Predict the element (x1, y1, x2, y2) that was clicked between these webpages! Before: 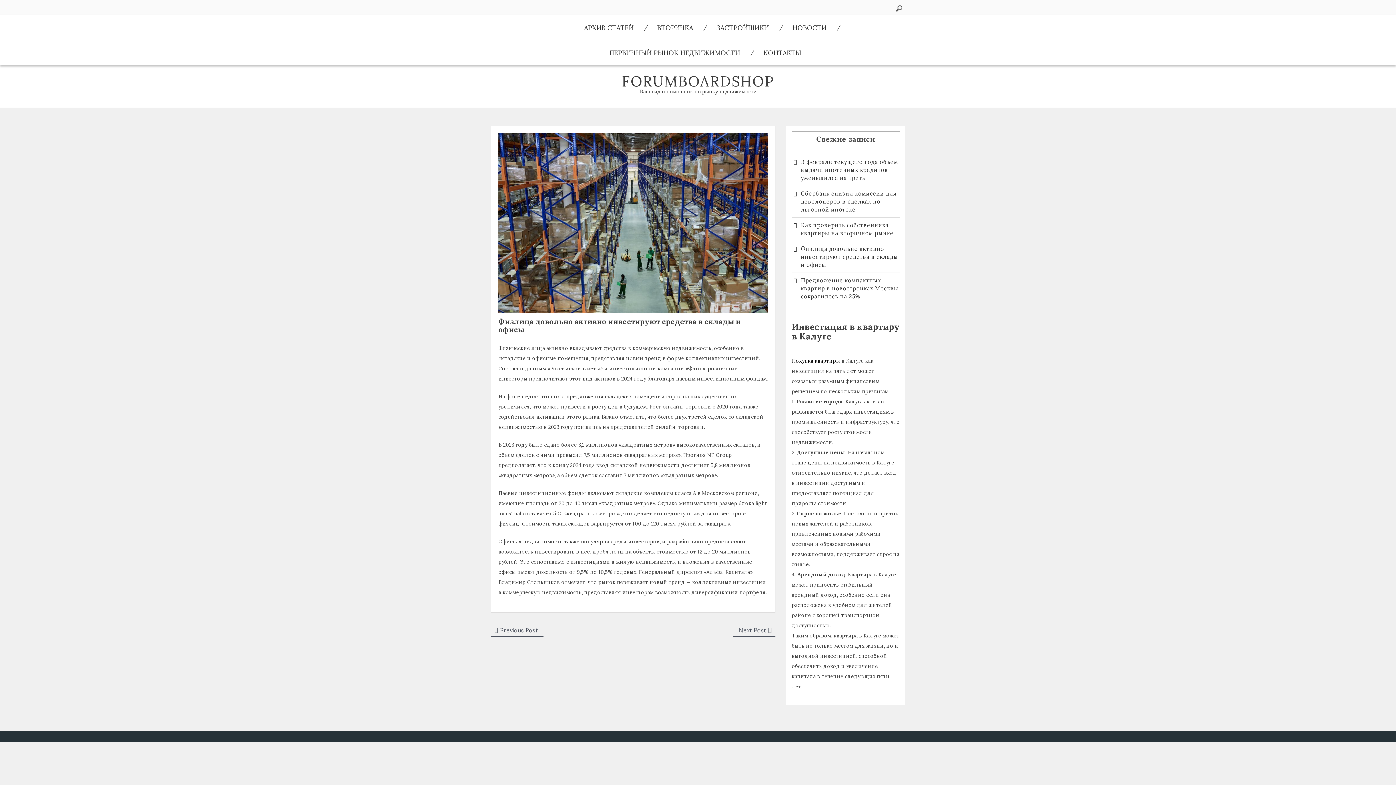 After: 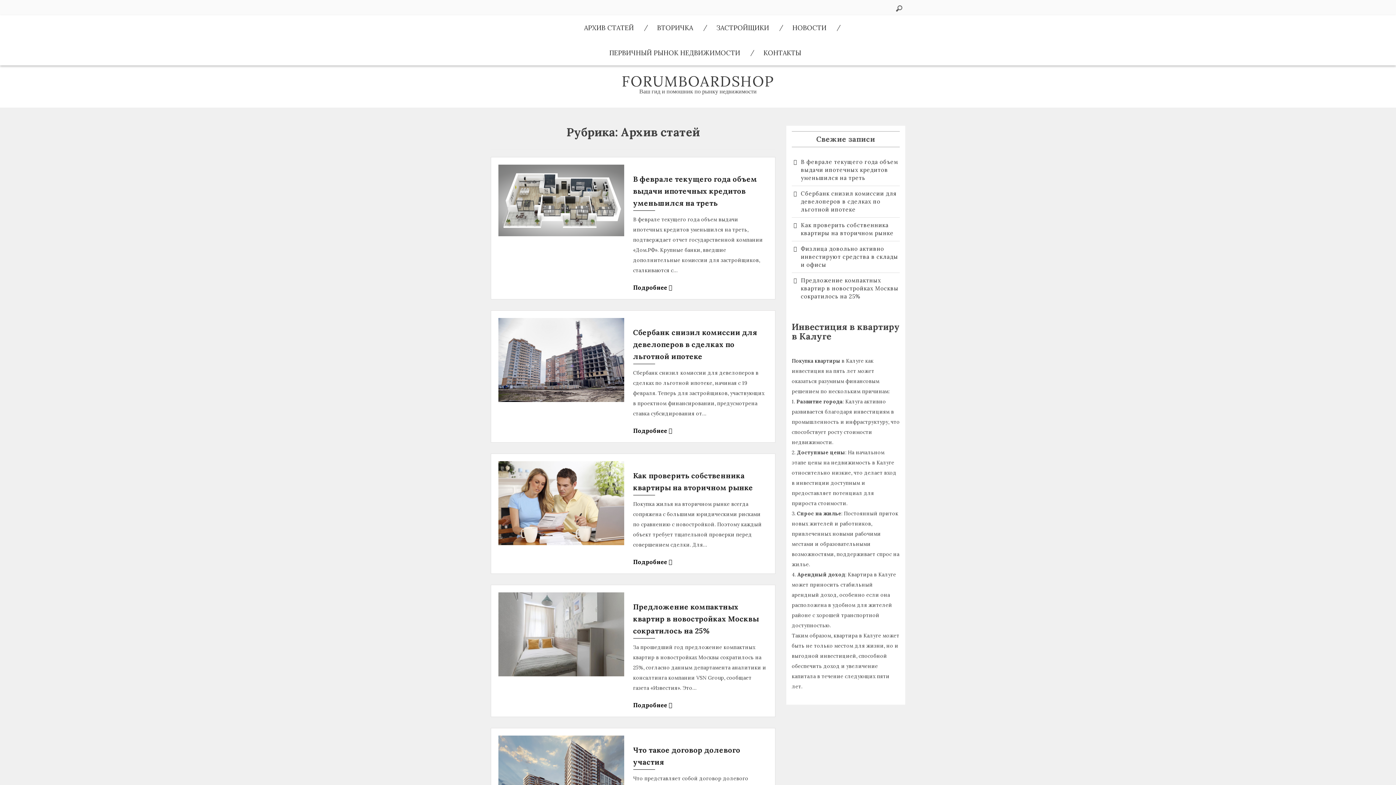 Action: bbox: (584, 15, 634, 40) label: АРХИВ СТАТЕЙ